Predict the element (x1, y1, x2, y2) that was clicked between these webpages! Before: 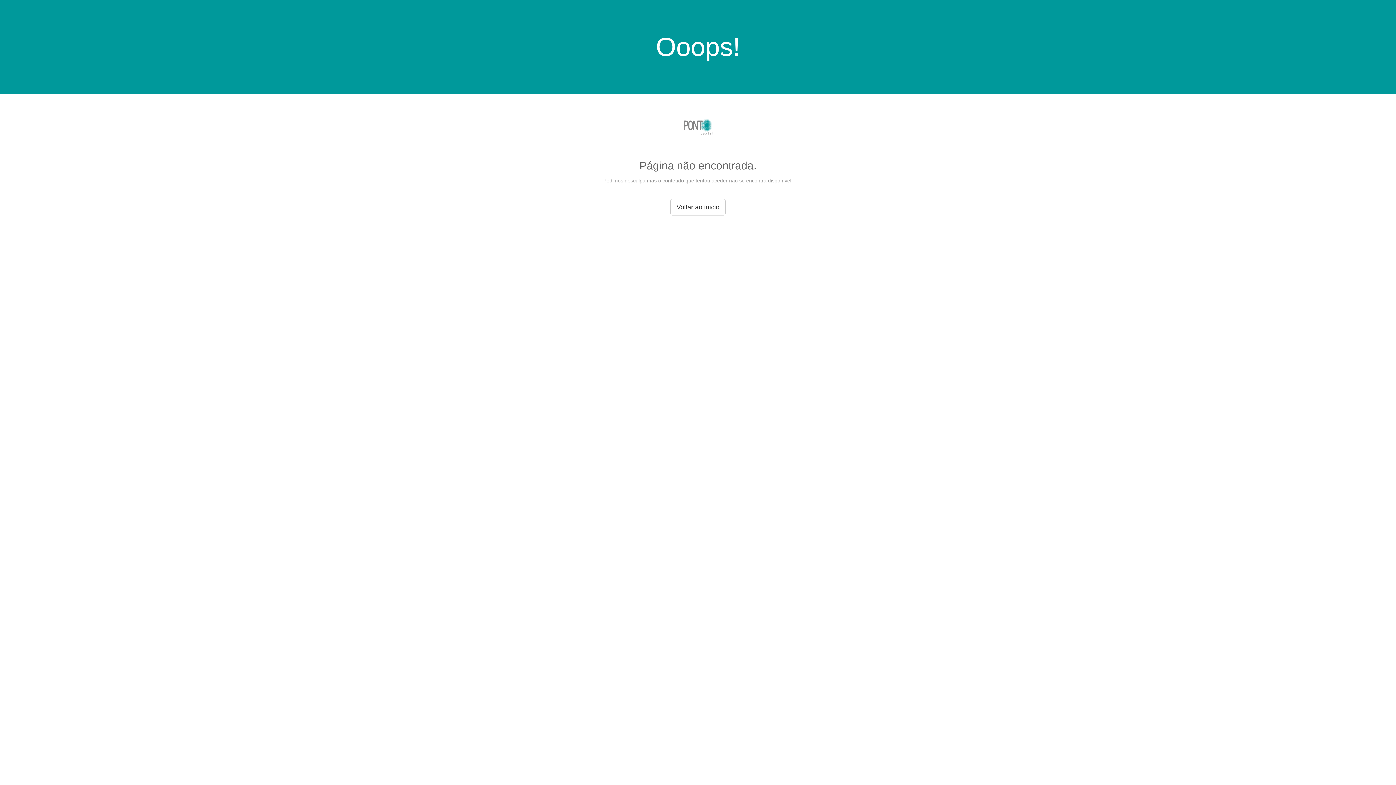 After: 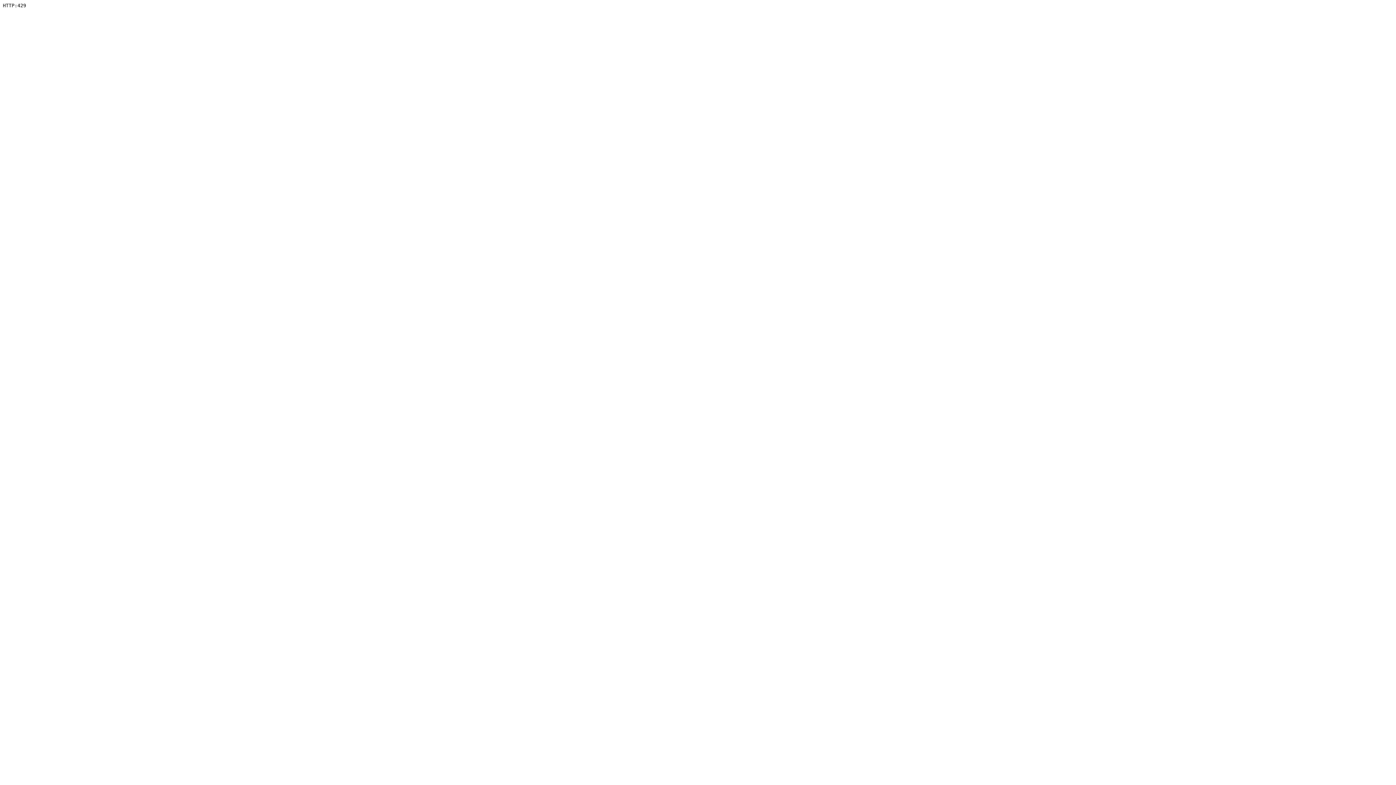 Action: label: Voltar ao início bbox: (670, 198, 725, 215)